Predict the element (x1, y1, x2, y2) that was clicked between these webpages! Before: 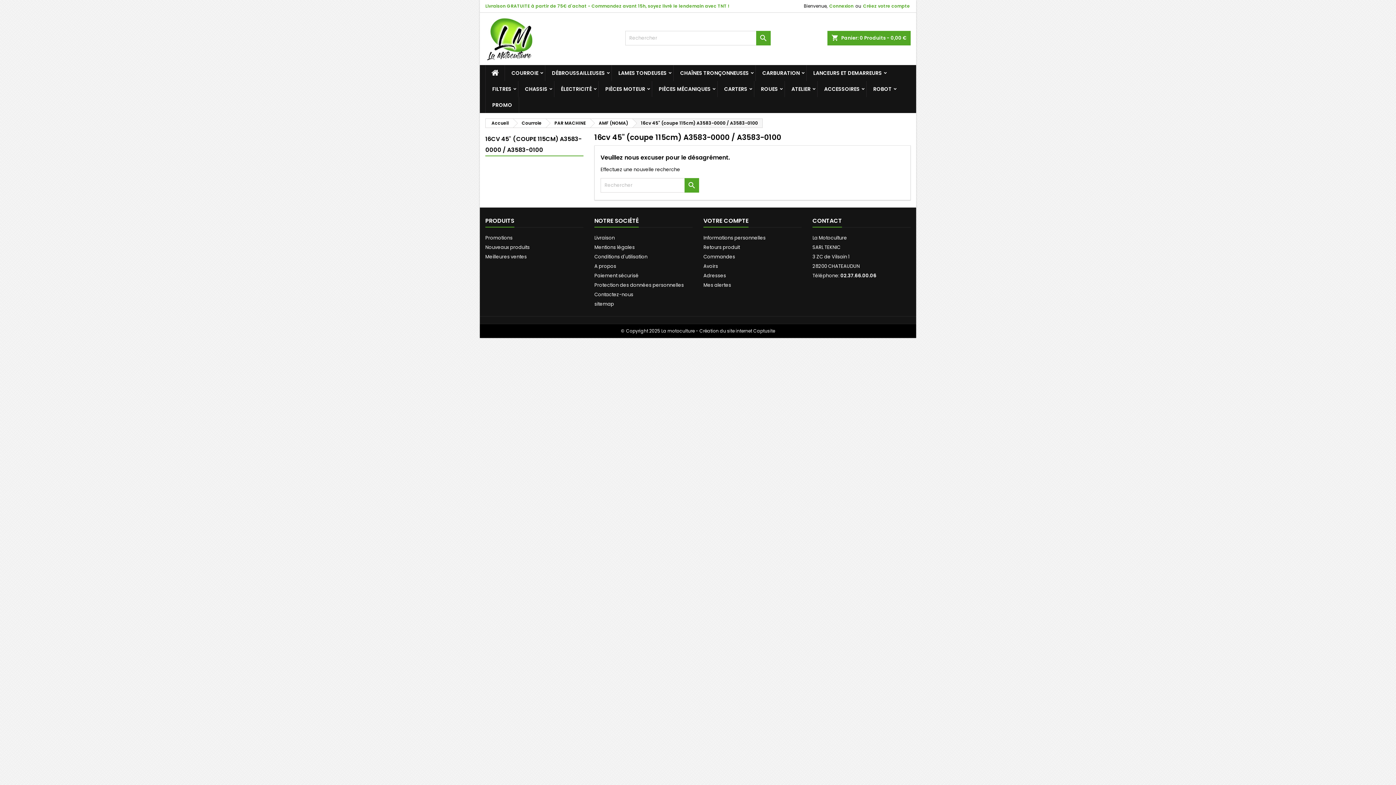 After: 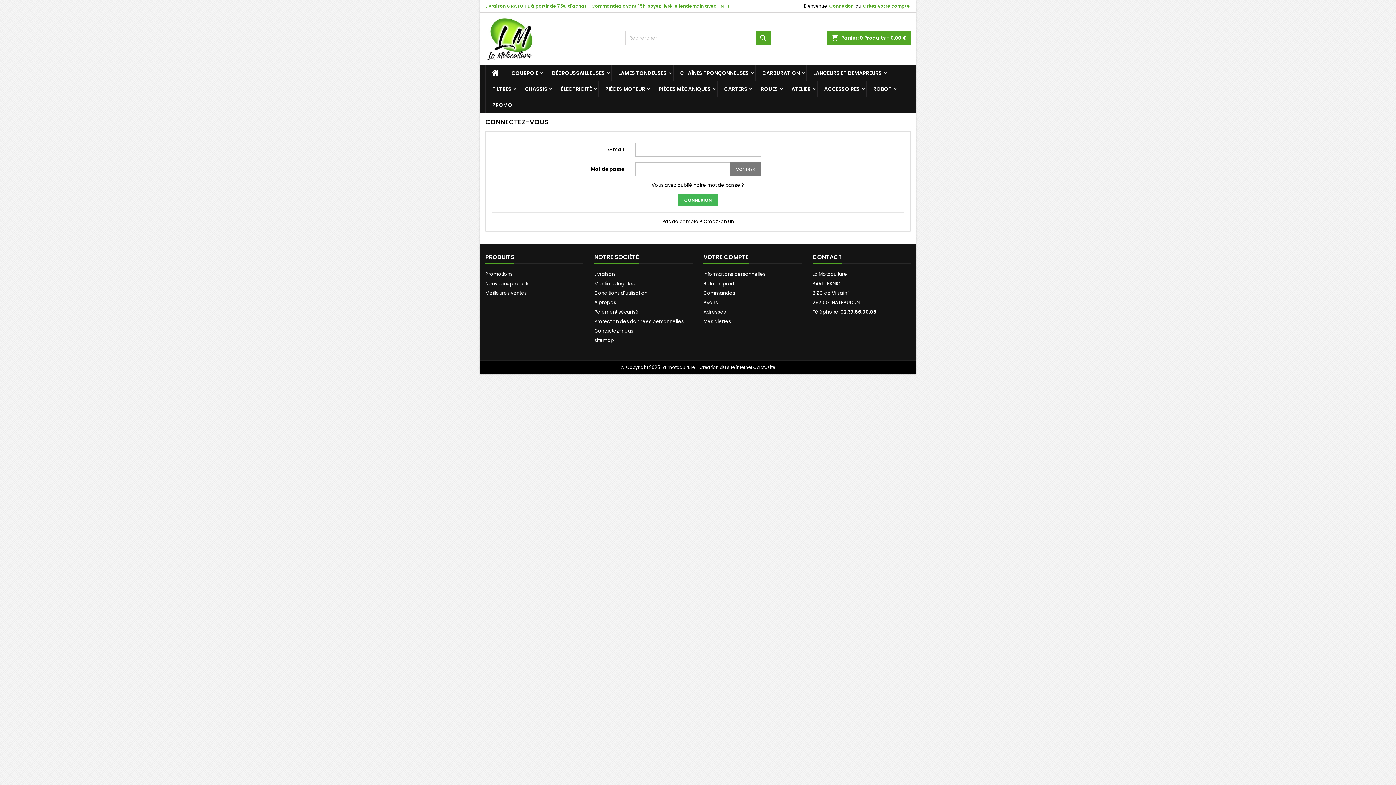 Action: bbox: (703, 253, 735, 260) label: Commandes